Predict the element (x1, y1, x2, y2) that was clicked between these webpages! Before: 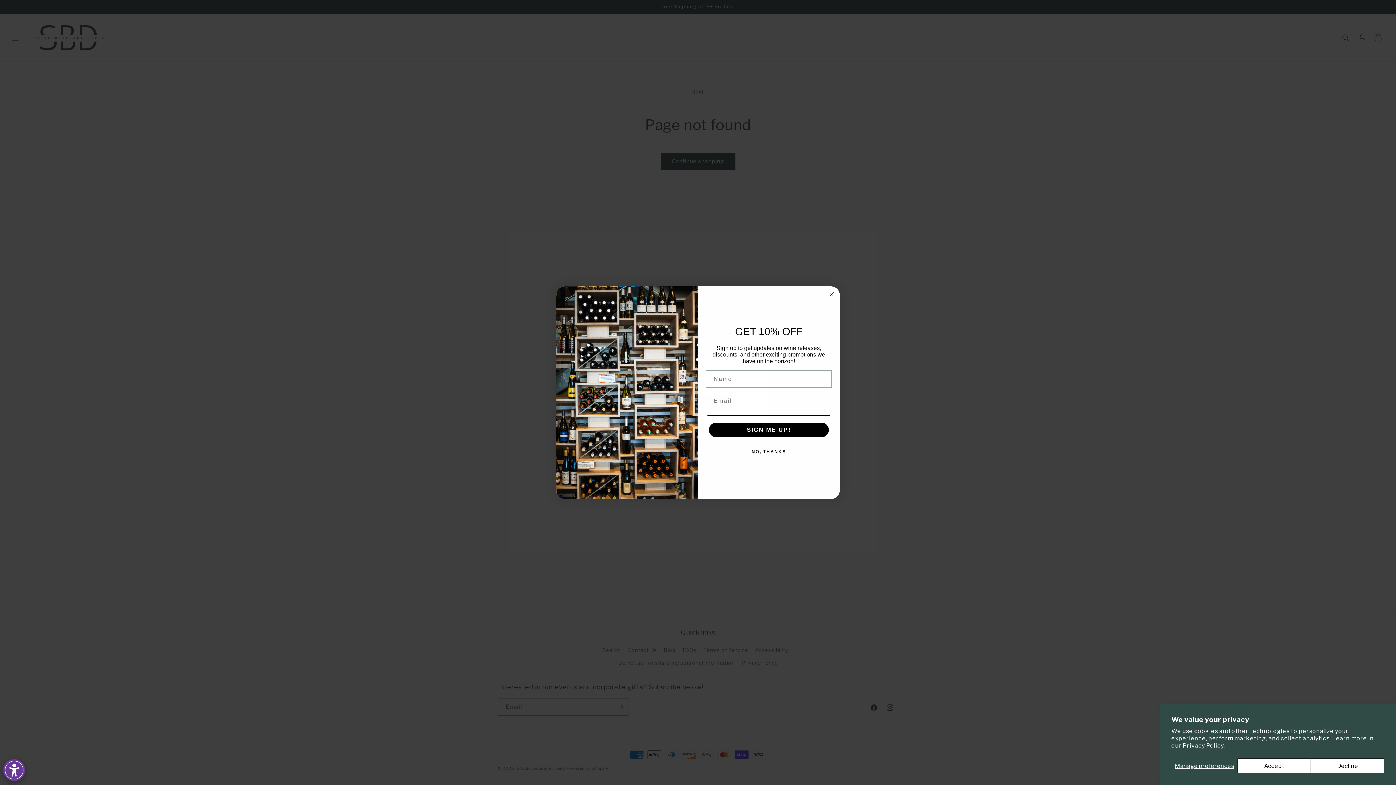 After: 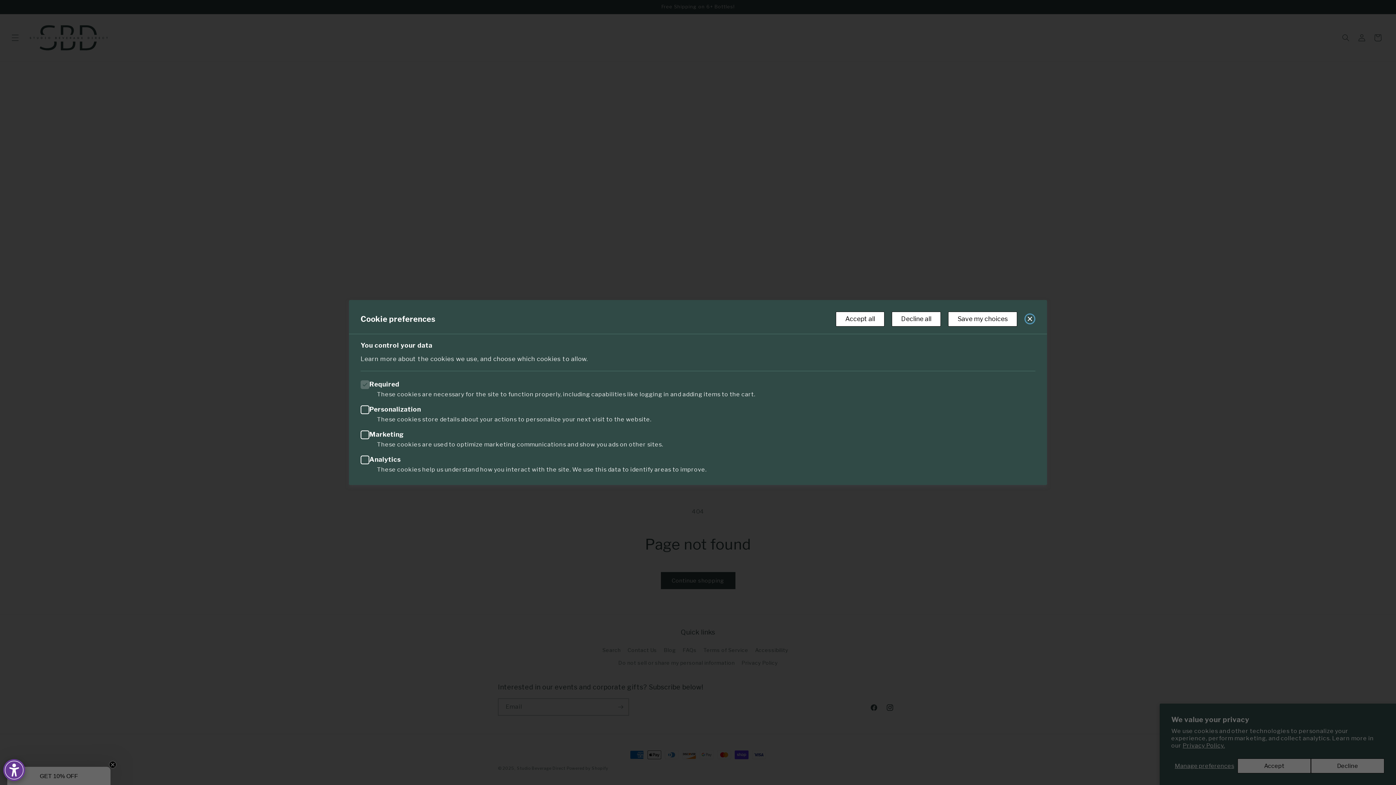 Action: bbox: (1171, 758, 1237, 773) label: Manage preferences